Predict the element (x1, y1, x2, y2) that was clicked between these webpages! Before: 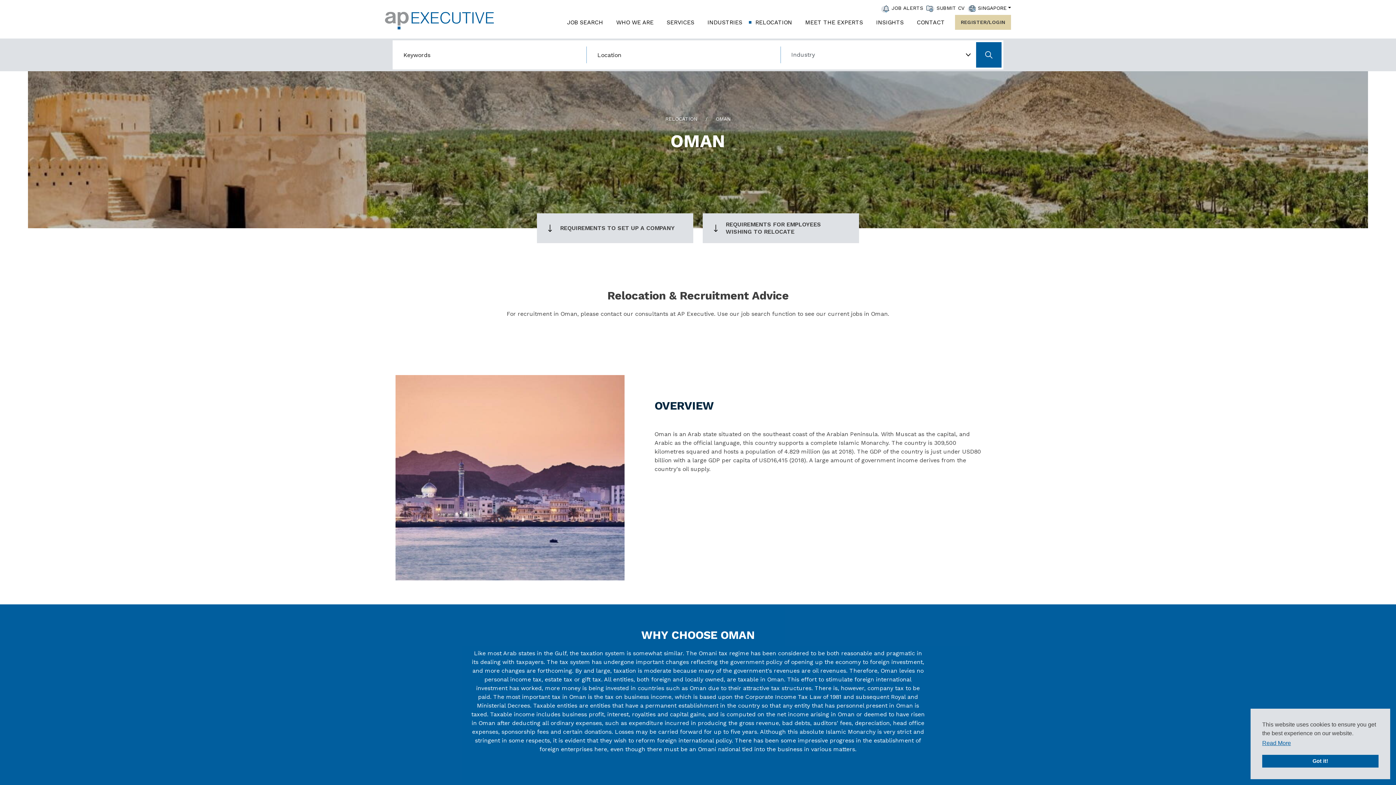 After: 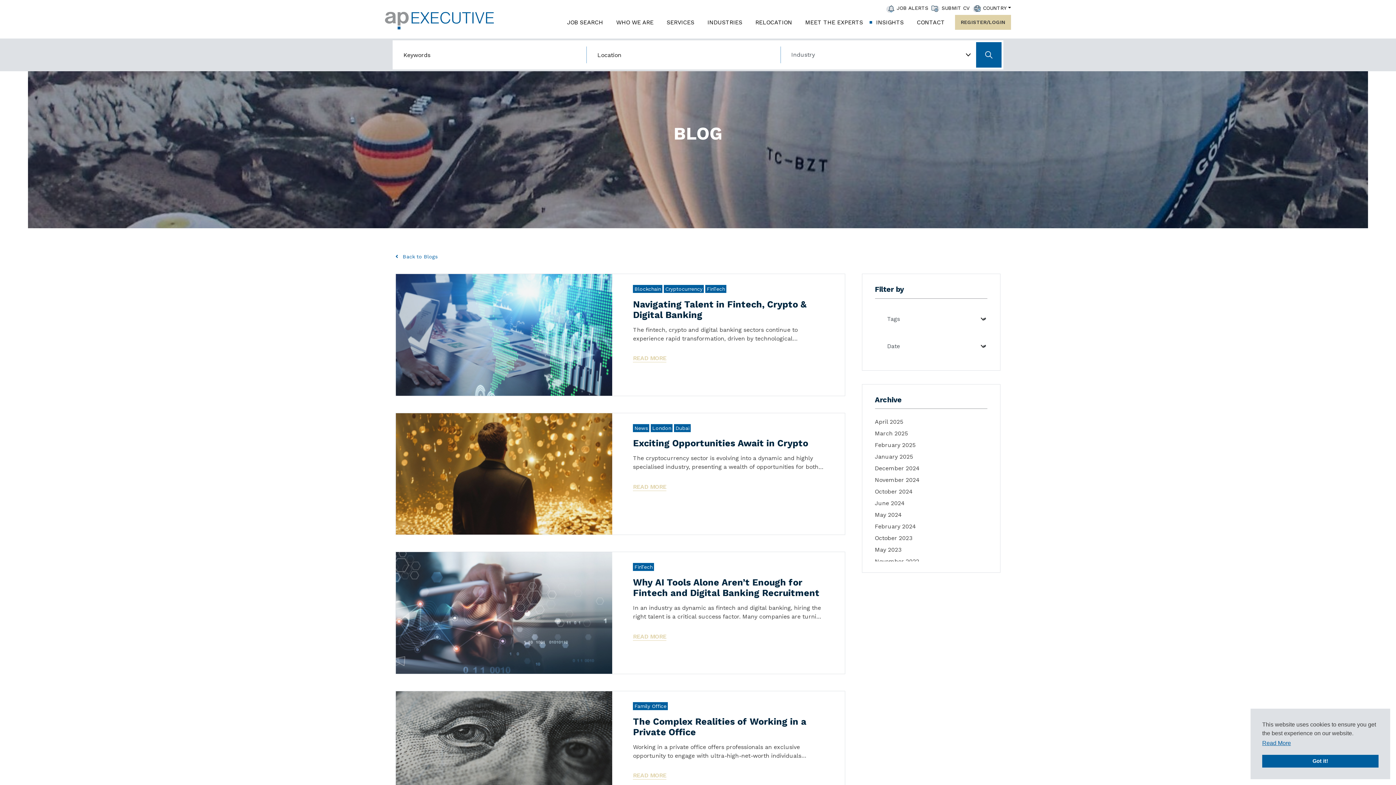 Action: bbox: (873, 15, 906, 29) label: INSIGHTS